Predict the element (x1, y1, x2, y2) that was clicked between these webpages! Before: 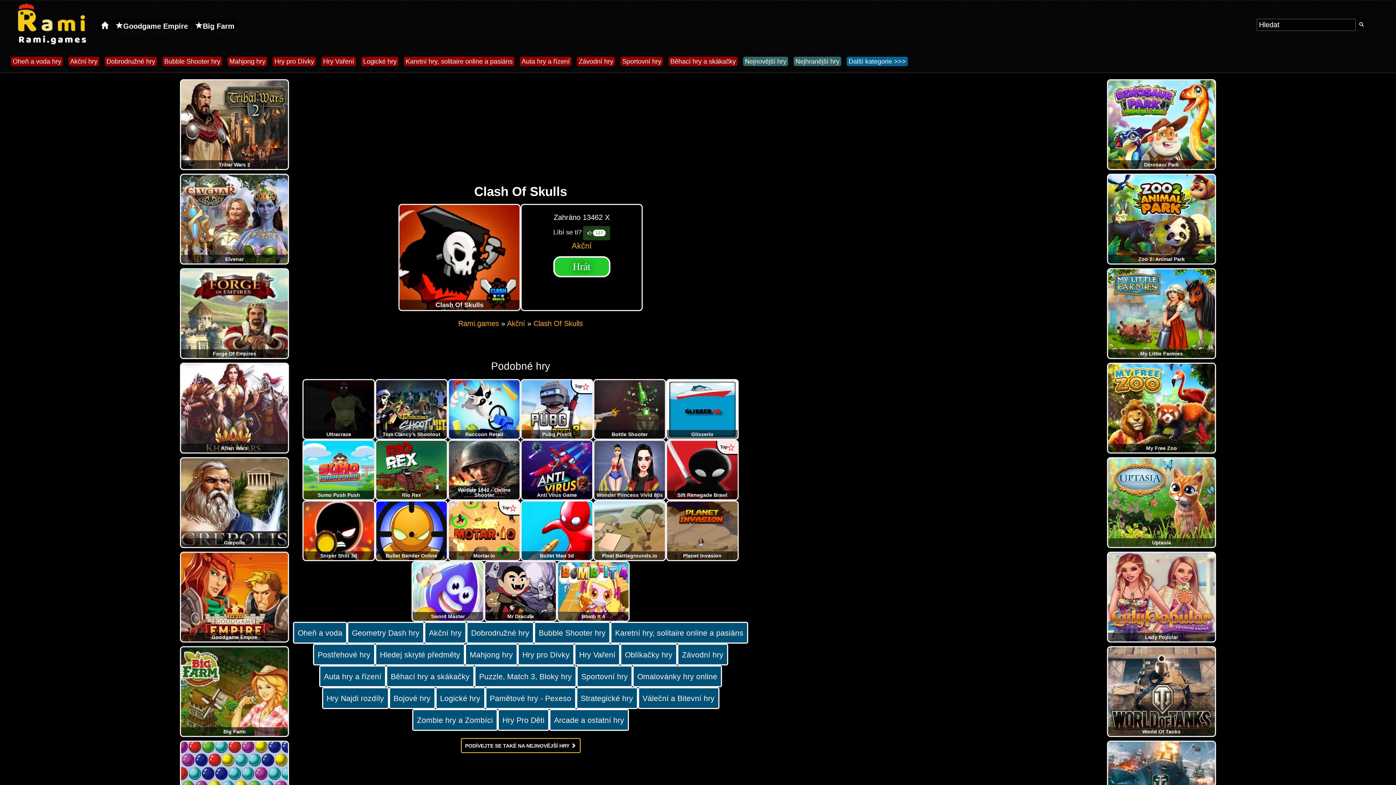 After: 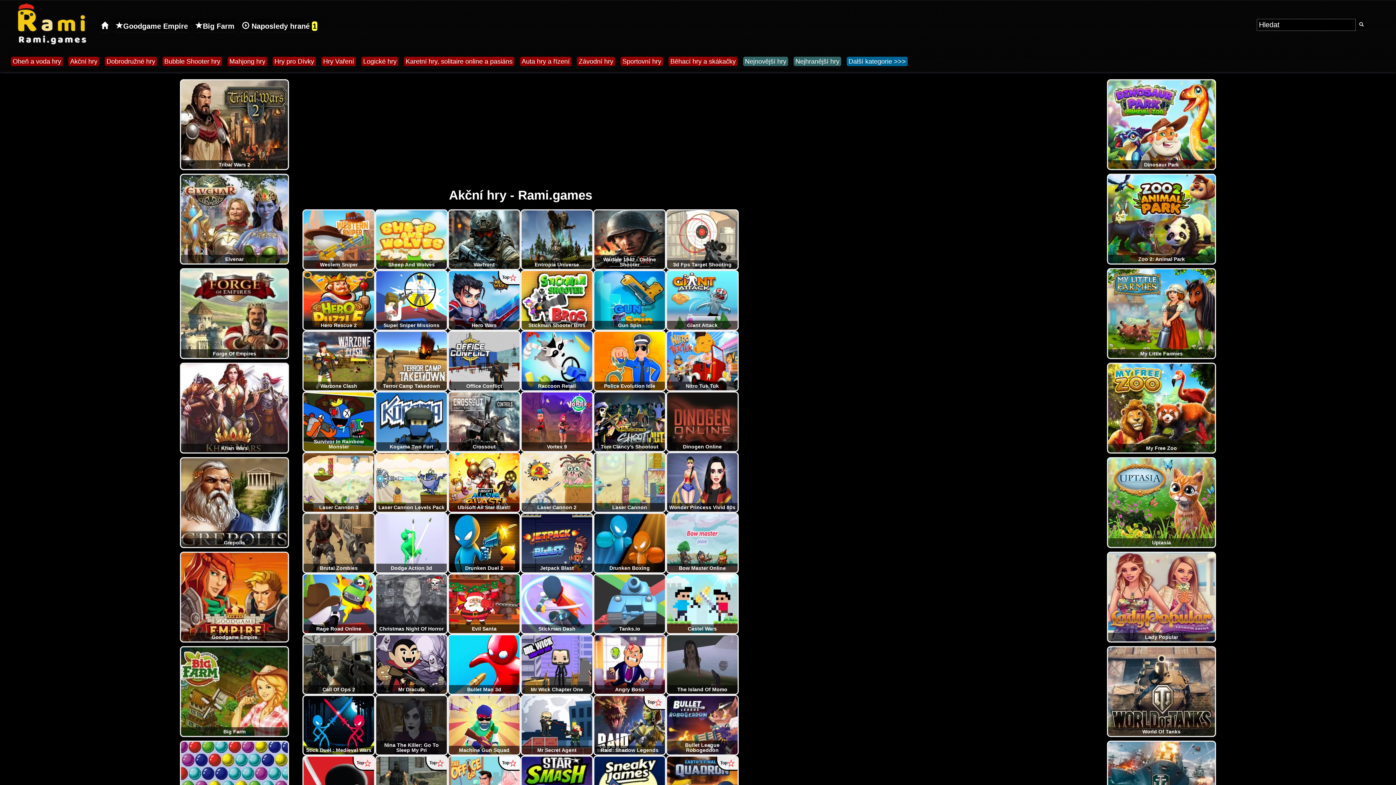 Action: label: Akční bbox: (507, 319, 525, 327)